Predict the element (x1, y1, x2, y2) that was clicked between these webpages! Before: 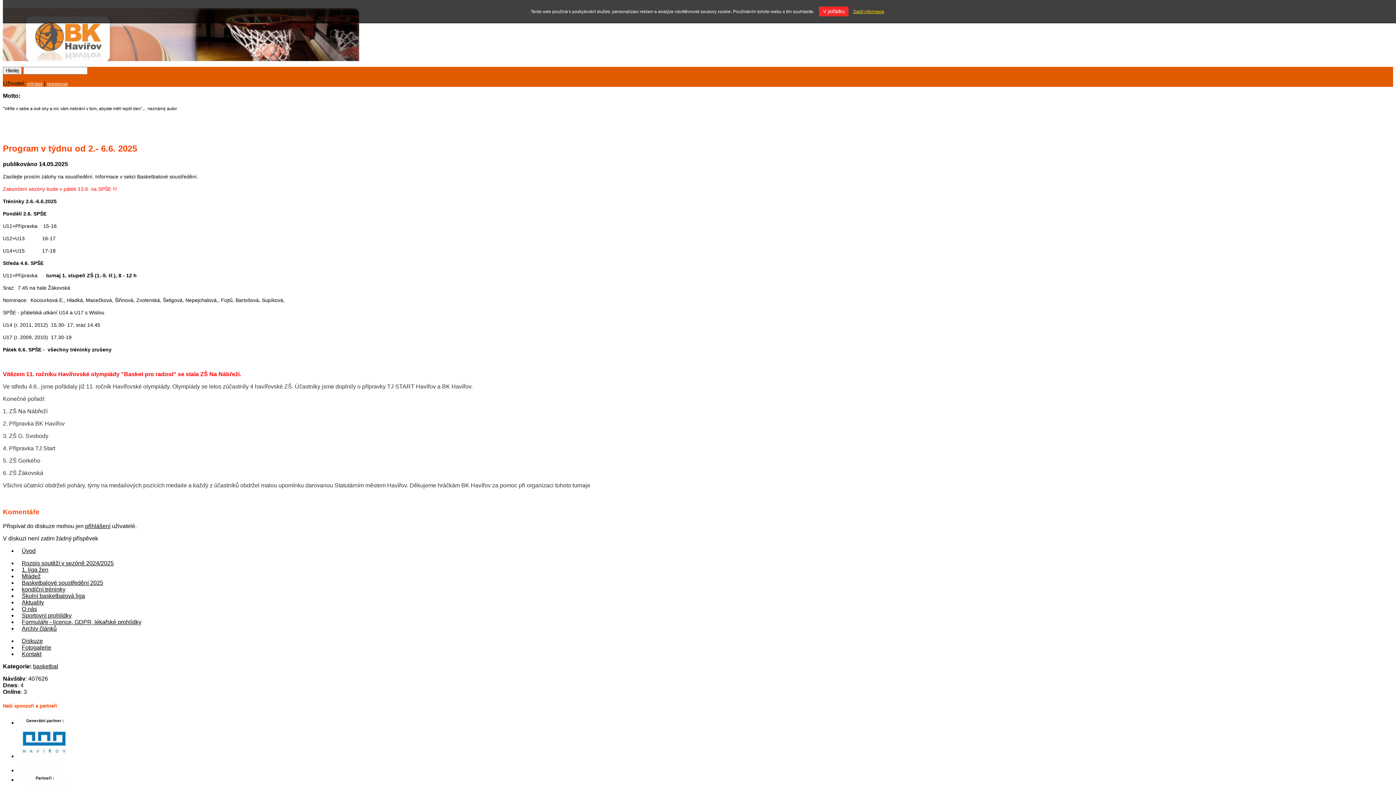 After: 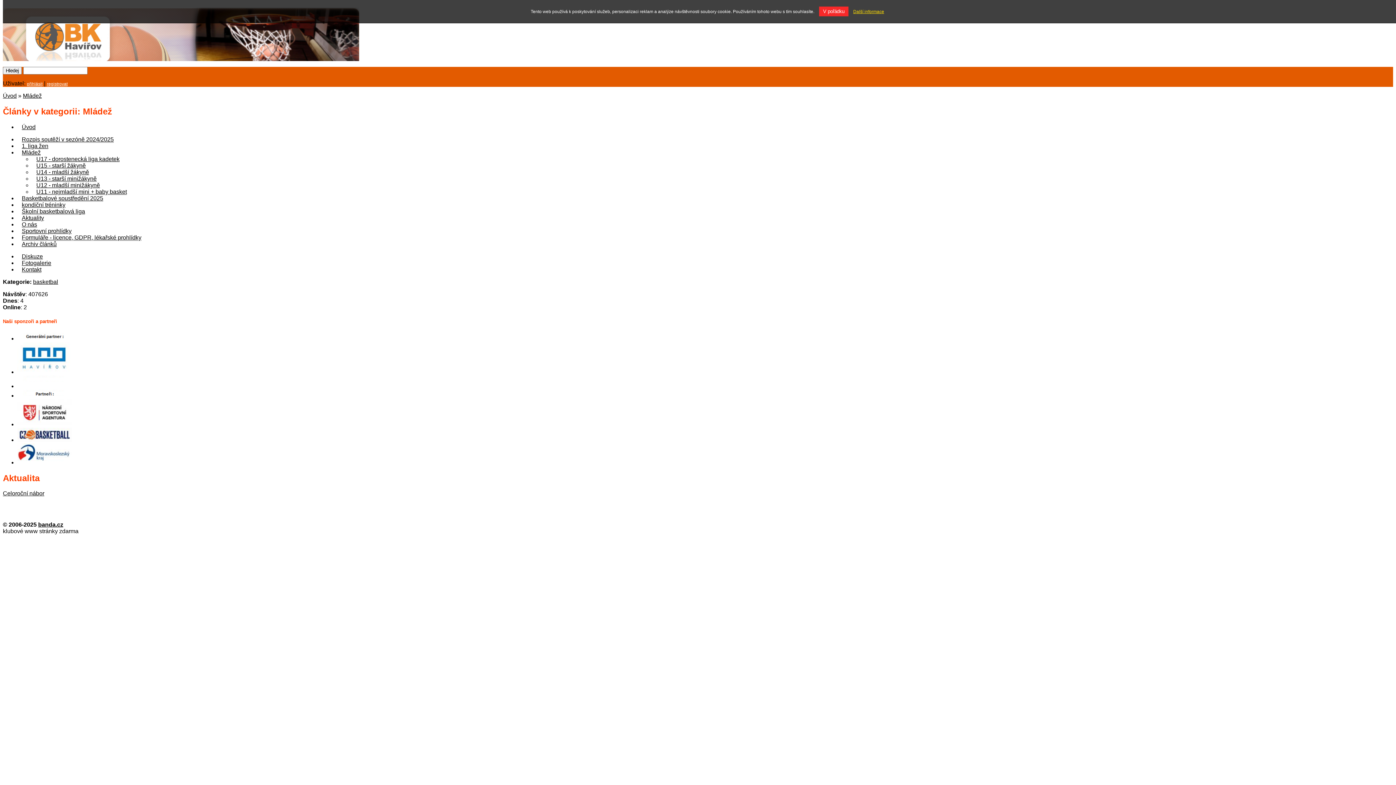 Action: label: Mládež bbox: (21, 573, 40, 579)